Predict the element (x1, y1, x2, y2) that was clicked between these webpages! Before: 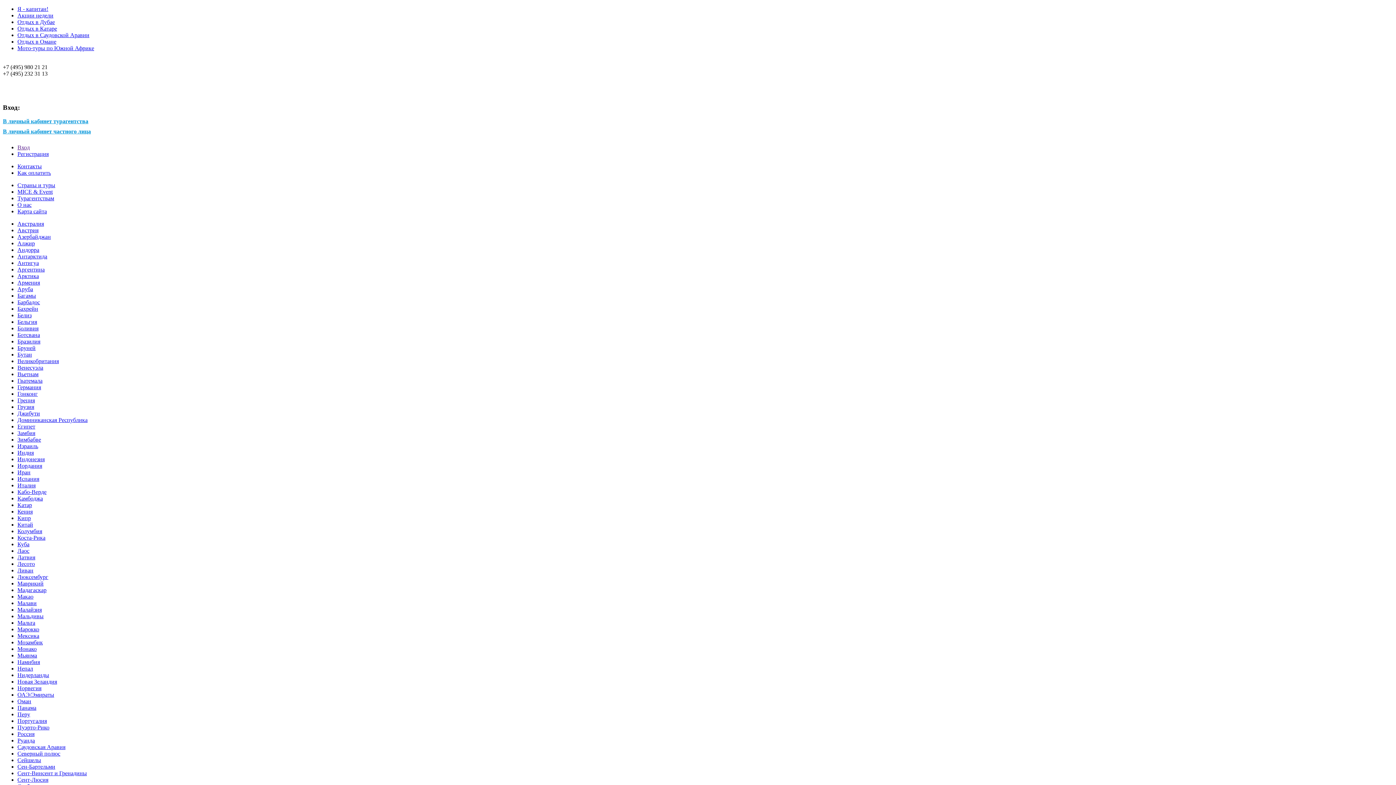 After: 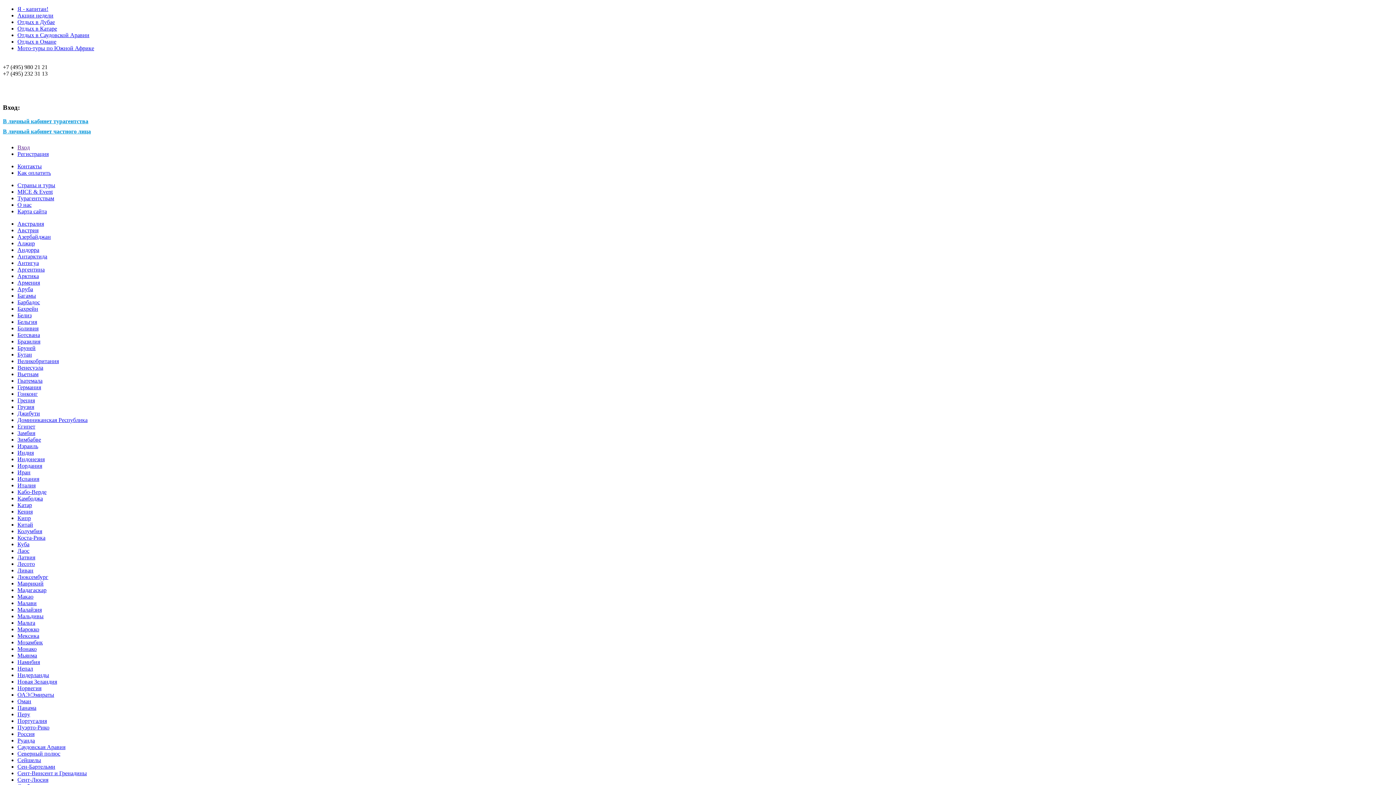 Action: bbox: (17, 751, 60, 757) label: Северный полюс